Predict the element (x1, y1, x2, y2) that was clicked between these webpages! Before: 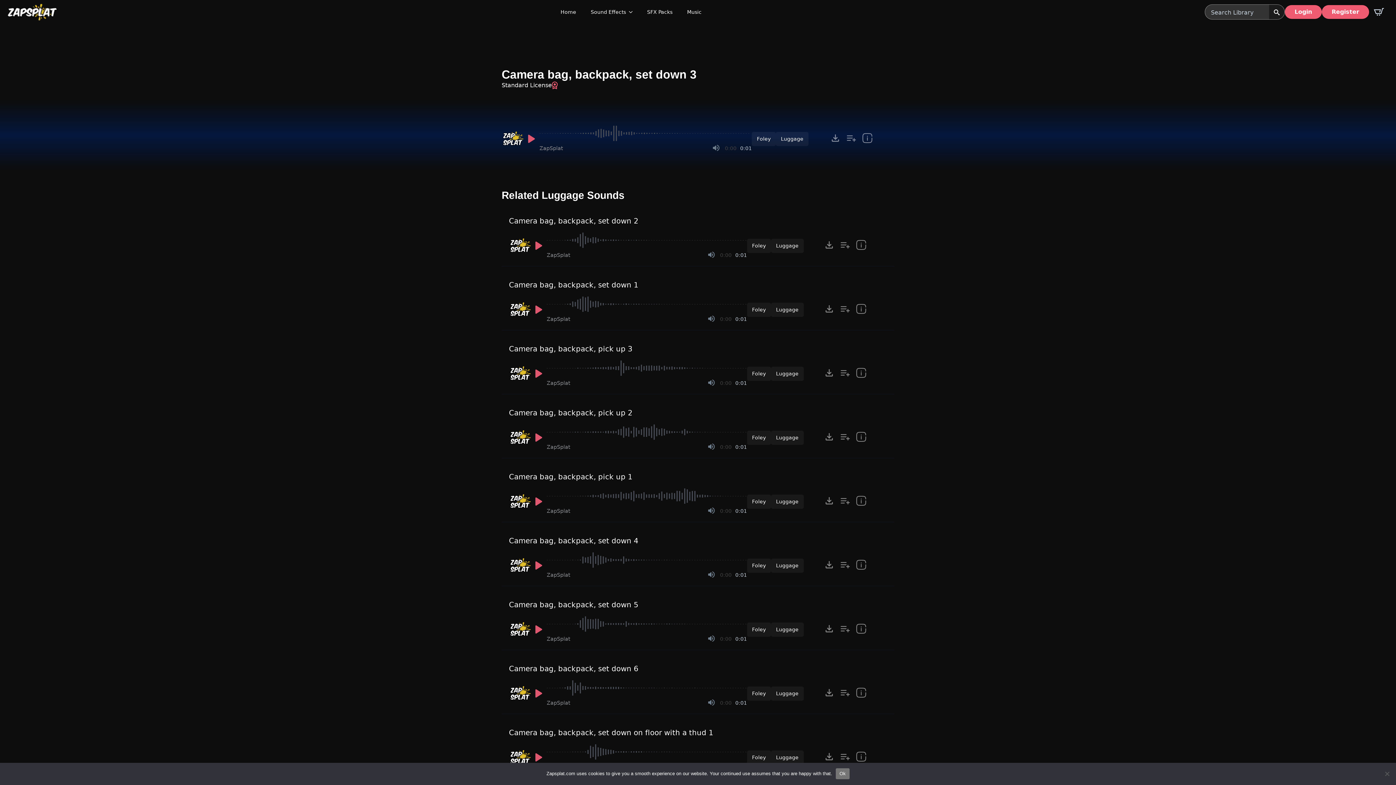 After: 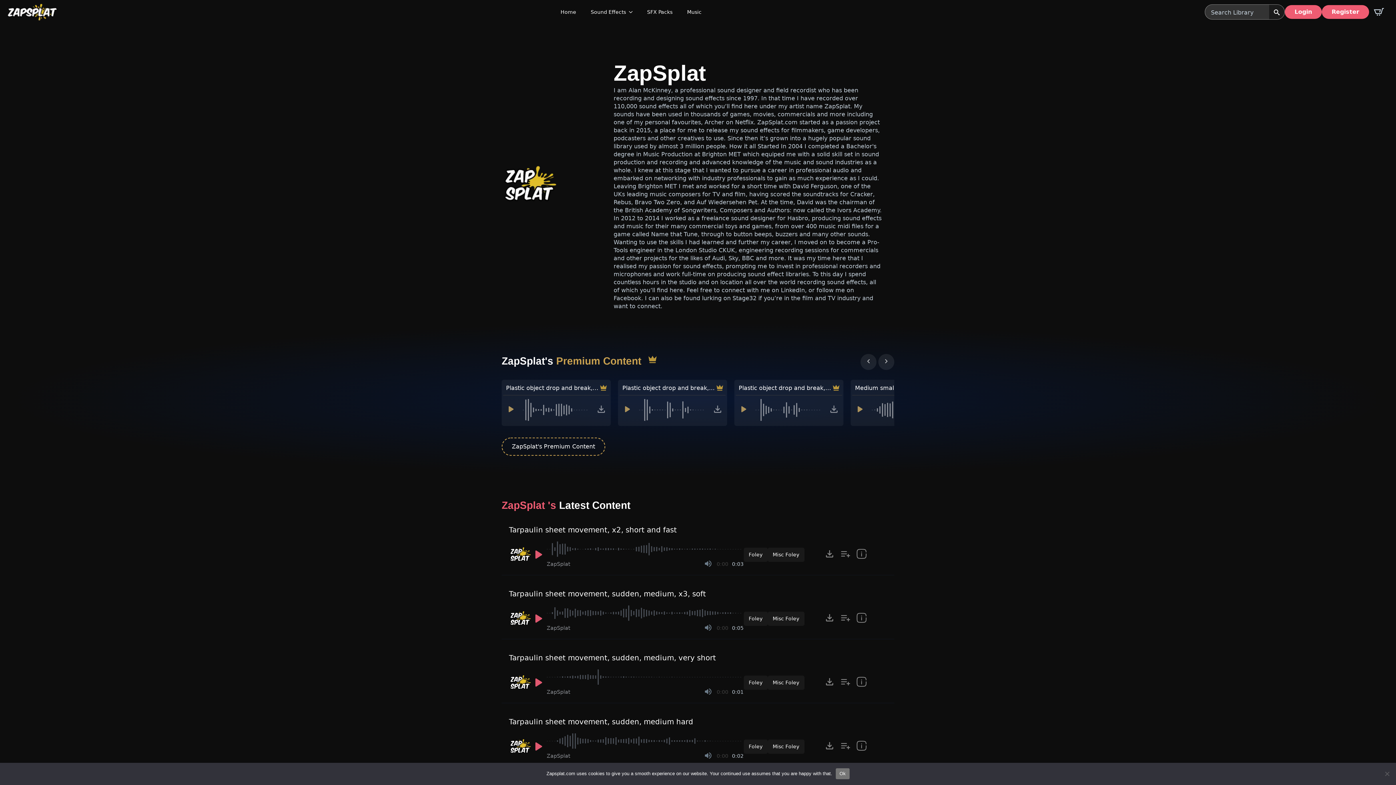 Action: label: Recorded by ZapSplat bbox: (546, 444, 570, 450)